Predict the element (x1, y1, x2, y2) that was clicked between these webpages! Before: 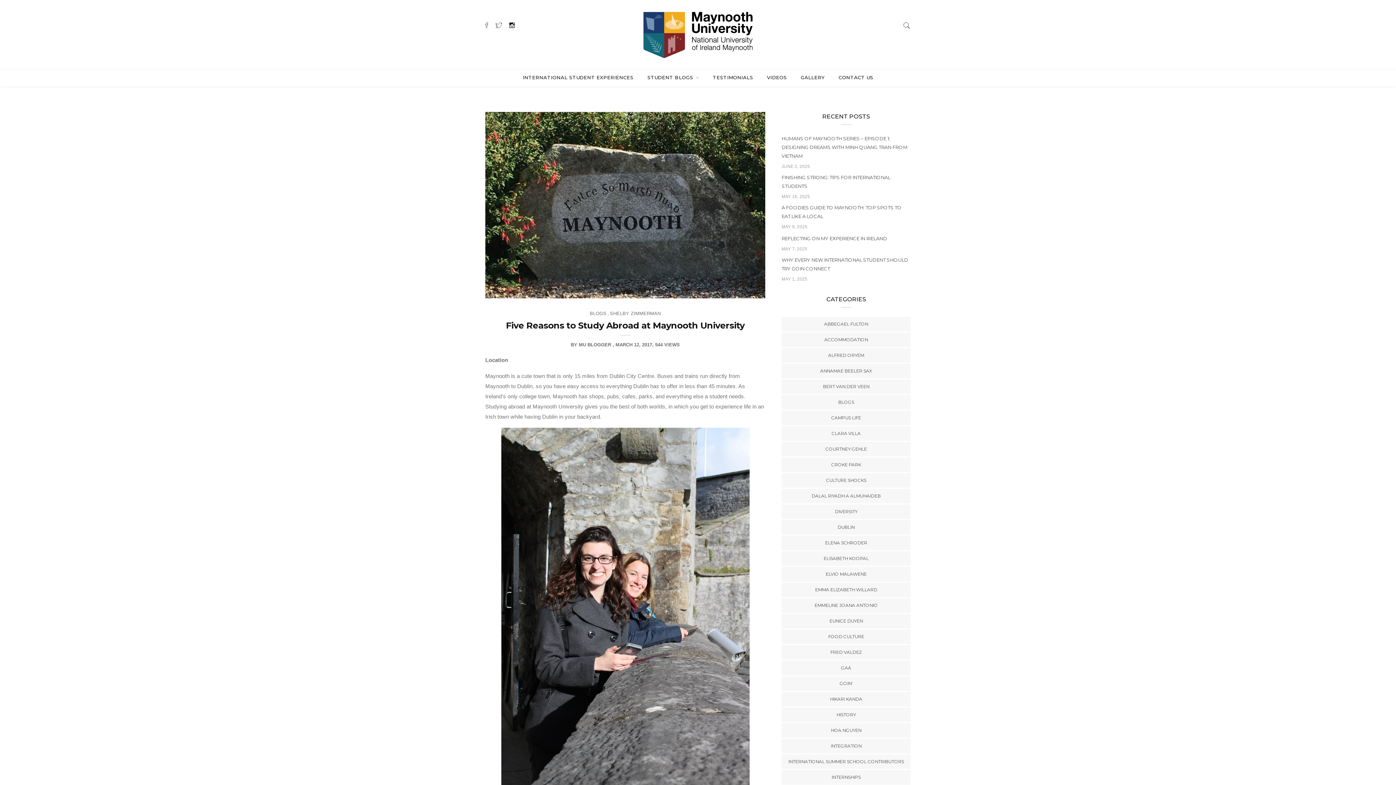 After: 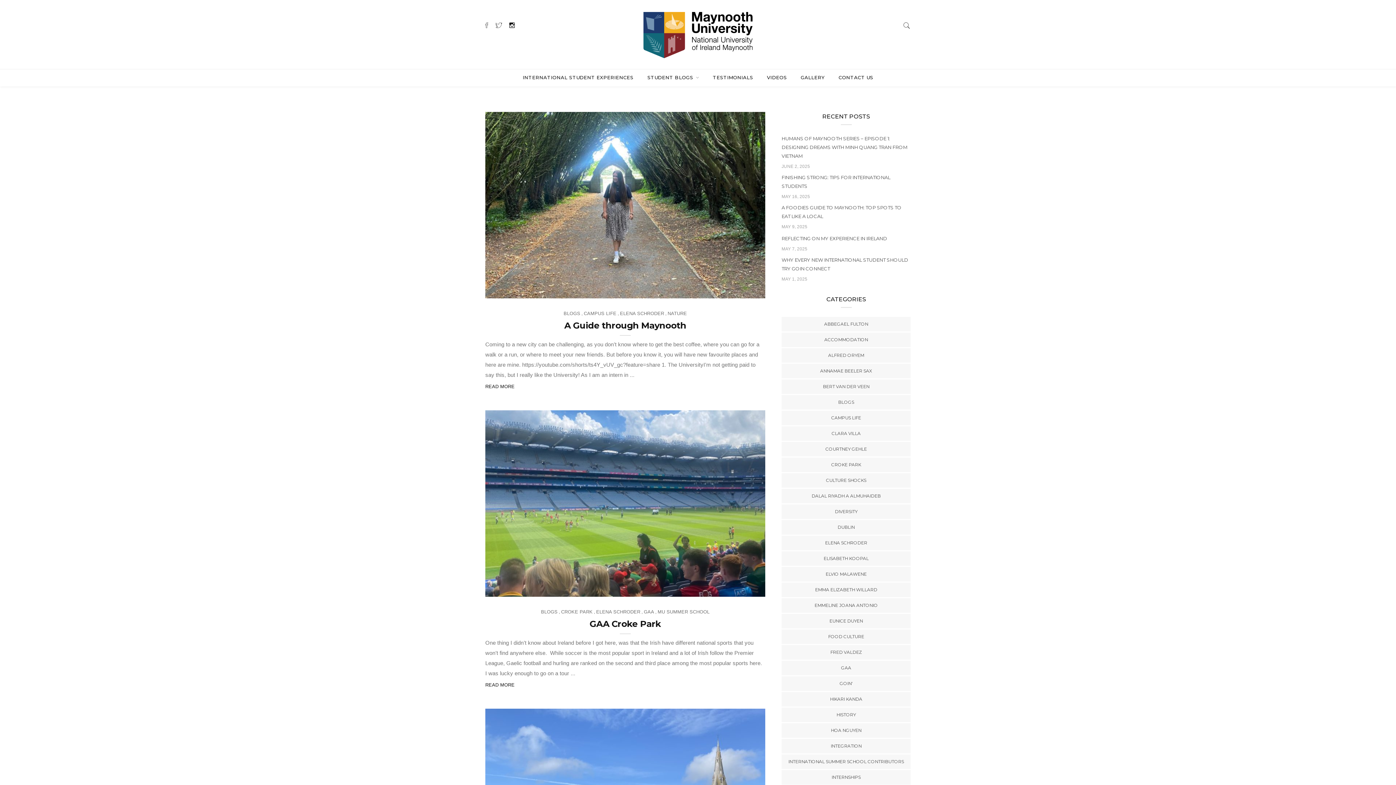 Action: bbox: (825, 539, 867, 546) label: ELENA SCHRODER